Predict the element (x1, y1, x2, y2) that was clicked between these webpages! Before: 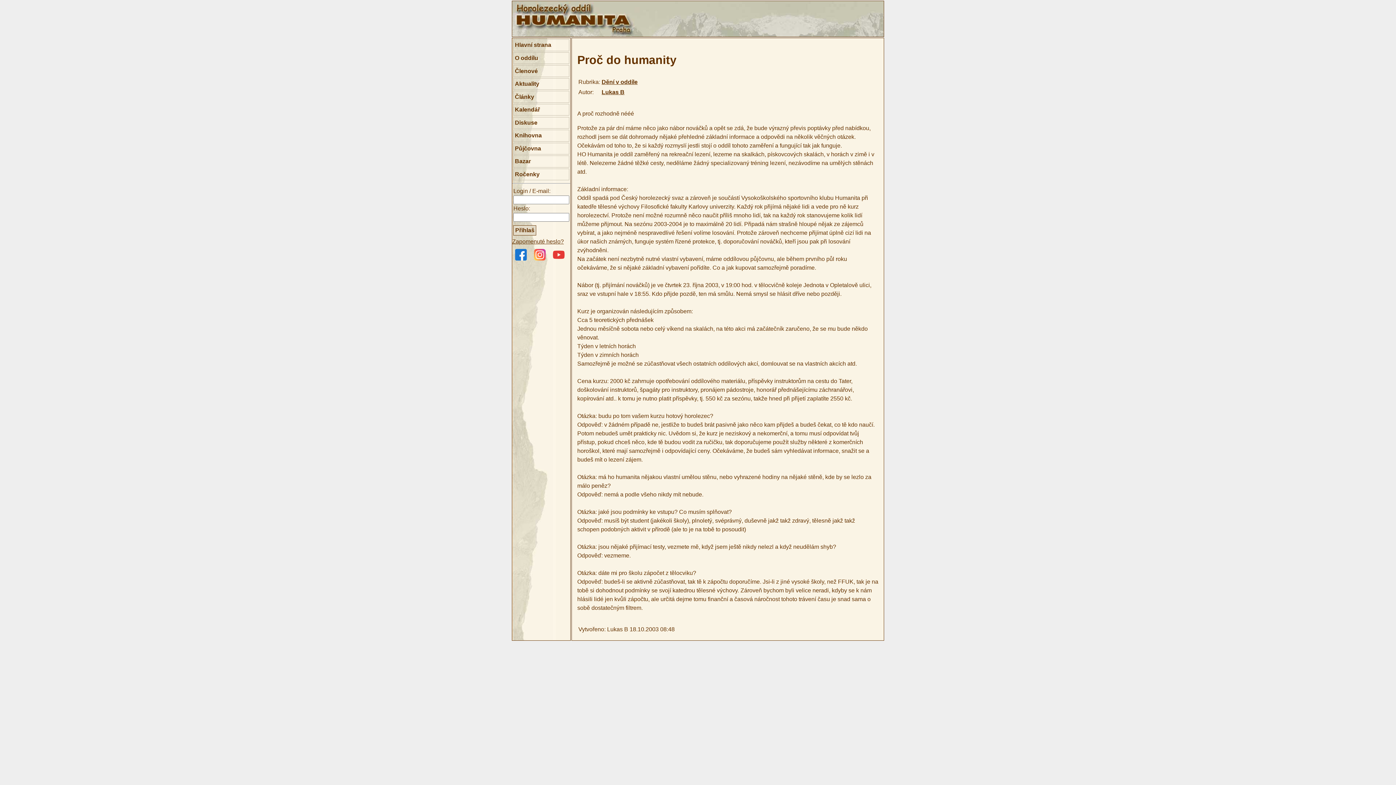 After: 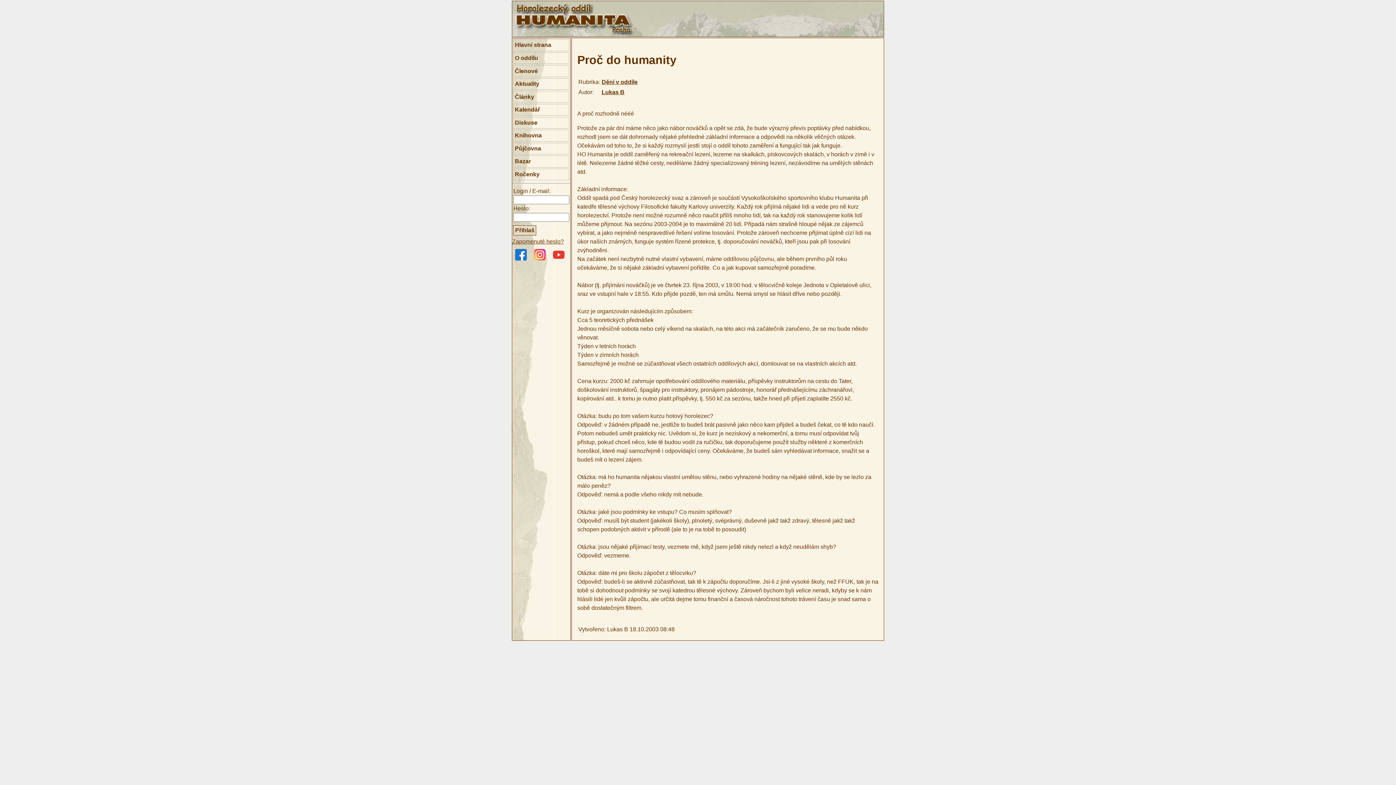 Action: bbox: (553, 249, 564, 263)